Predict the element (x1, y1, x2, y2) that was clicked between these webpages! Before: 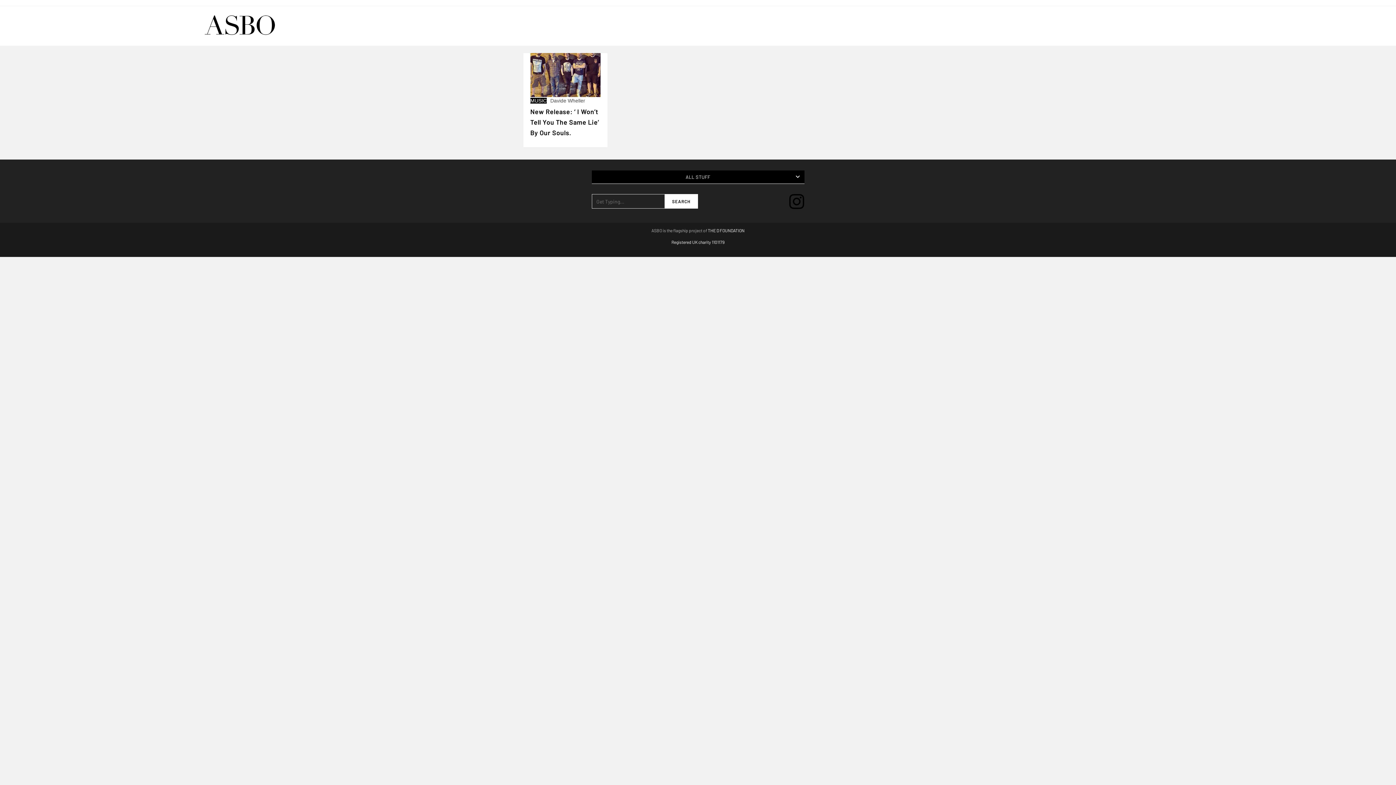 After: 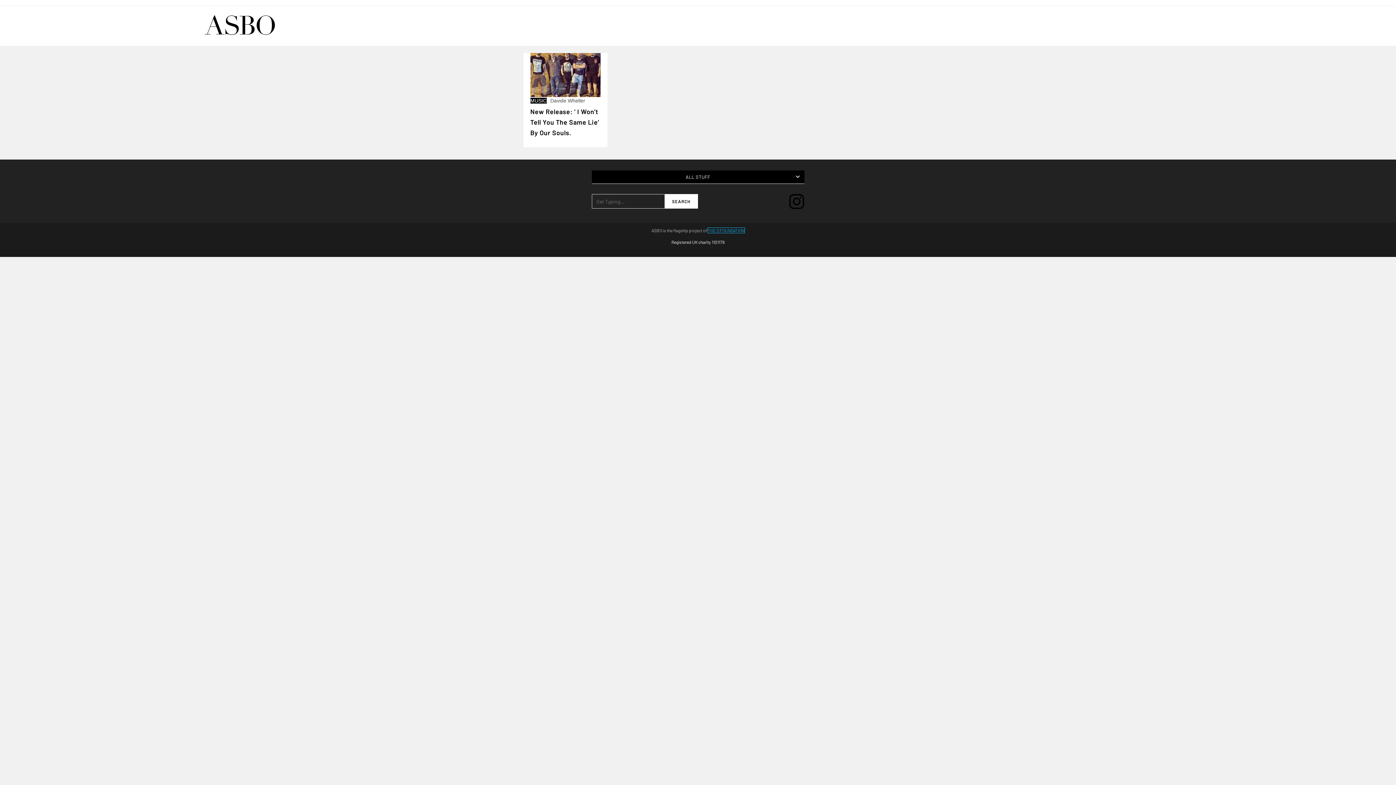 Action: bbox: (708, 227, 744, 232) label: THE D FOUNDATION